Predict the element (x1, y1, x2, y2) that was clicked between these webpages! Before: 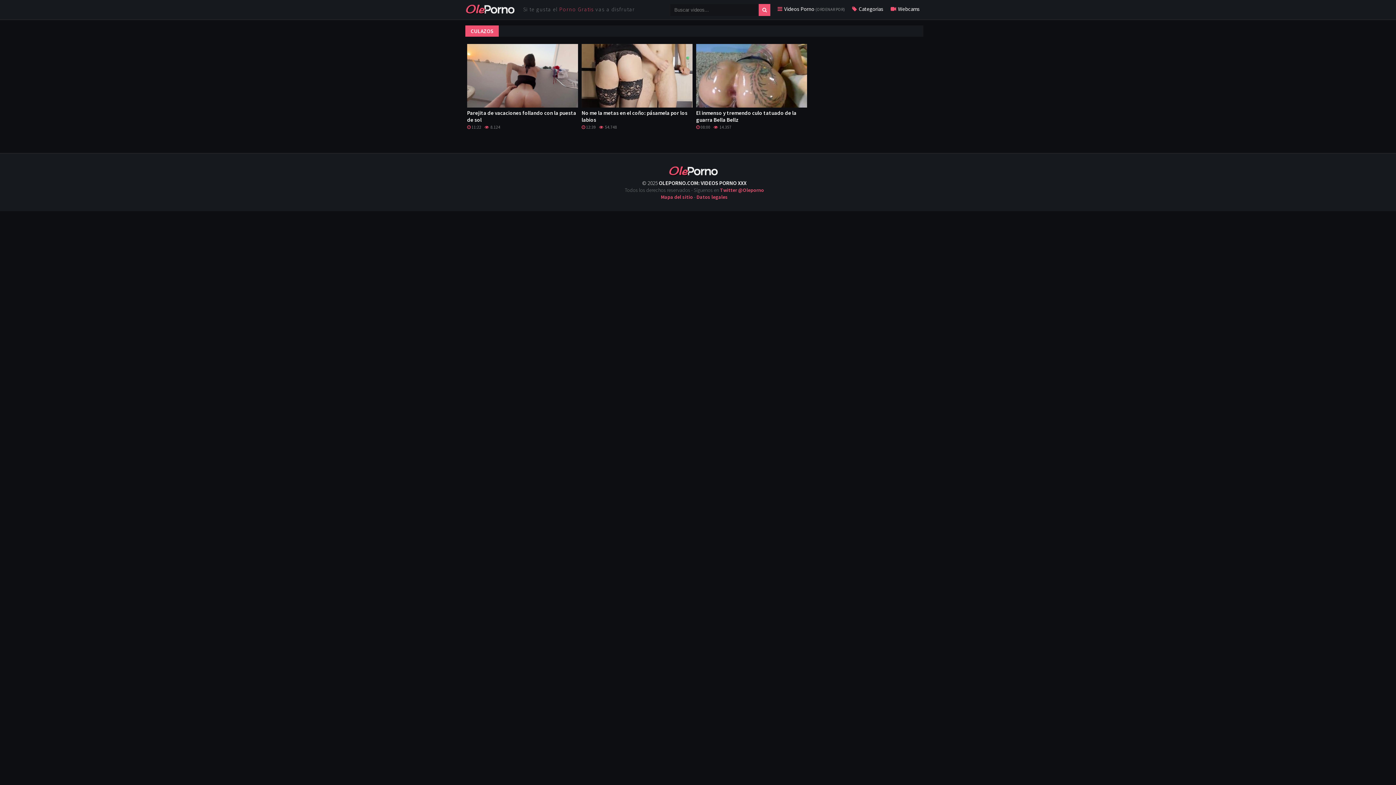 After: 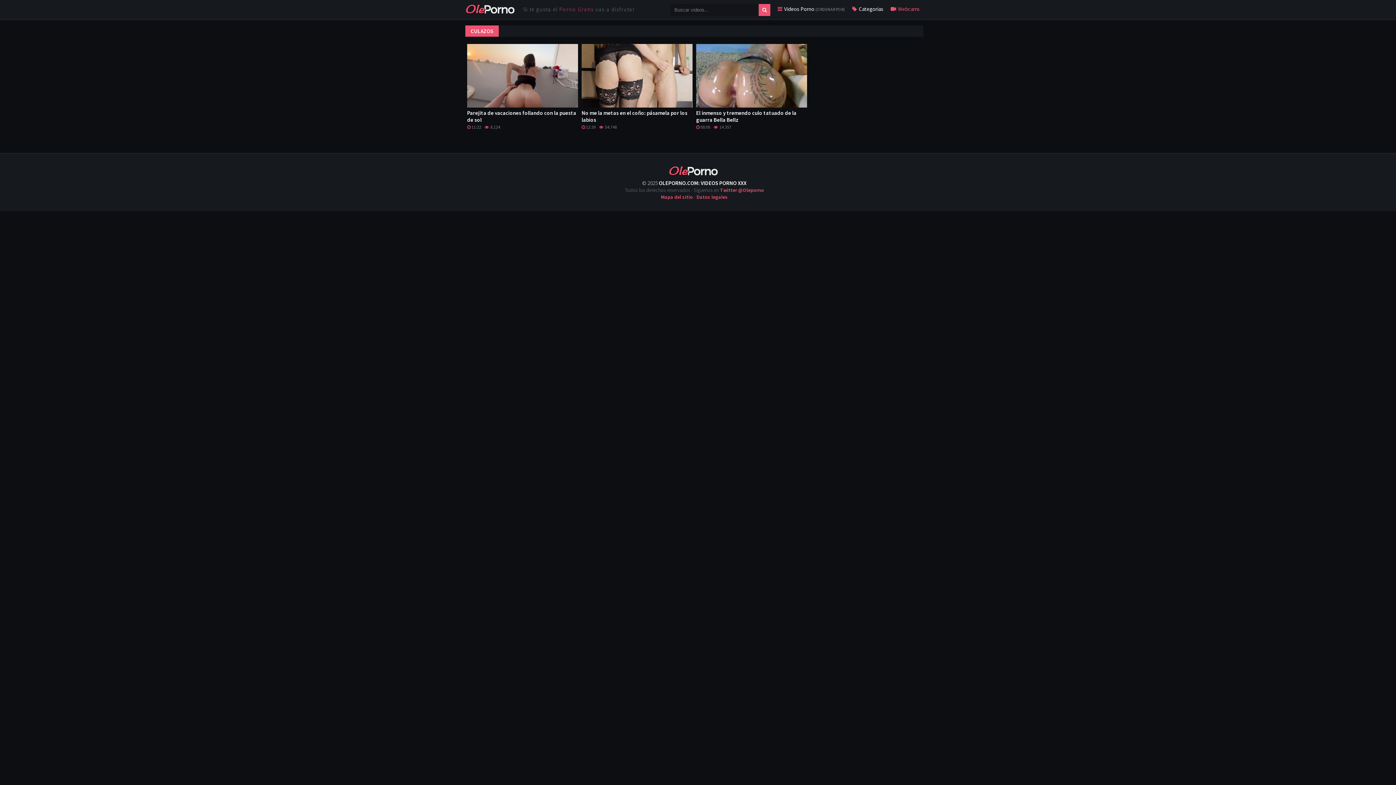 Action: bbox: (887, 0, 923, 17) label:  Webcams